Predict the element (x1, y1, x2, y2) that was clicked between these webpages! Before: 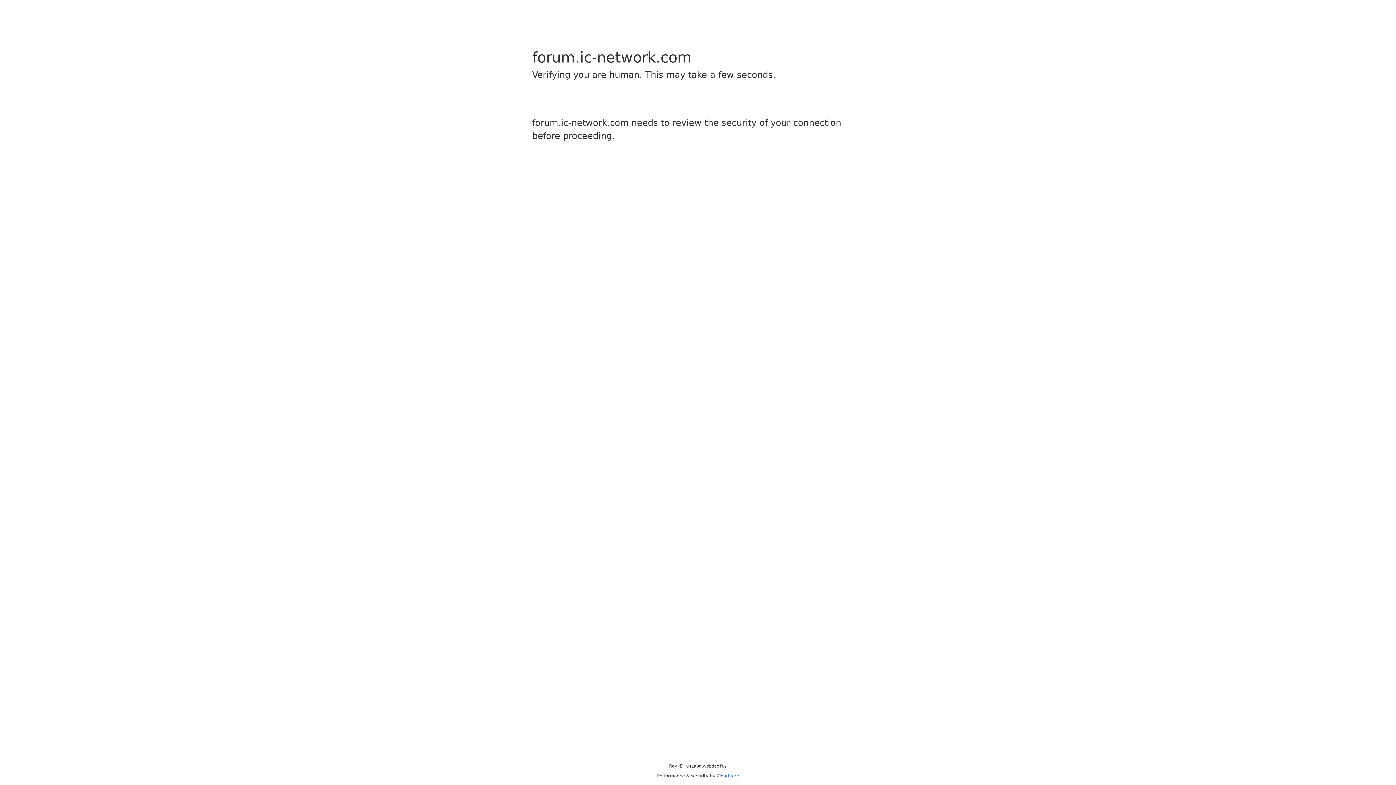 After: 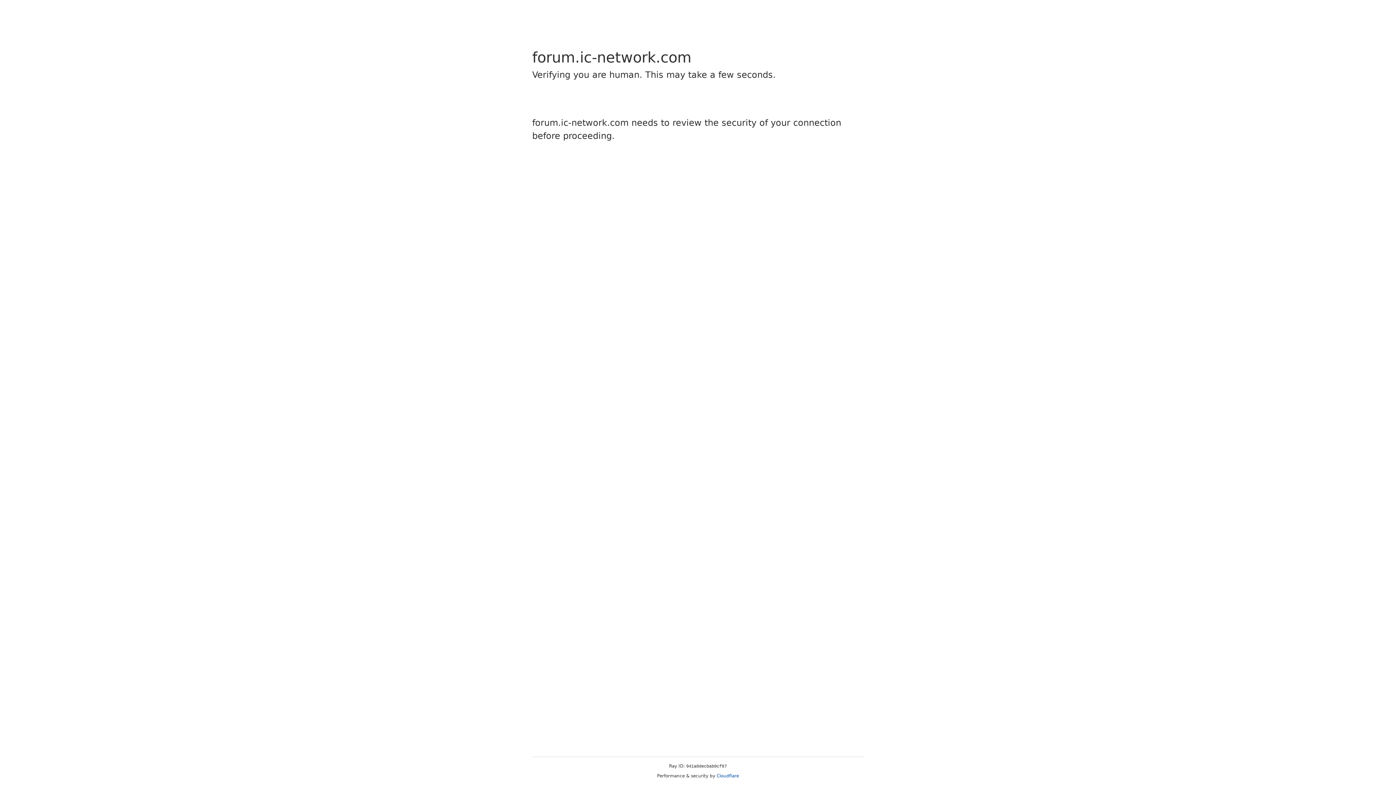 Action: bbox: (716, 773, 739, 778) label: Cloudflare